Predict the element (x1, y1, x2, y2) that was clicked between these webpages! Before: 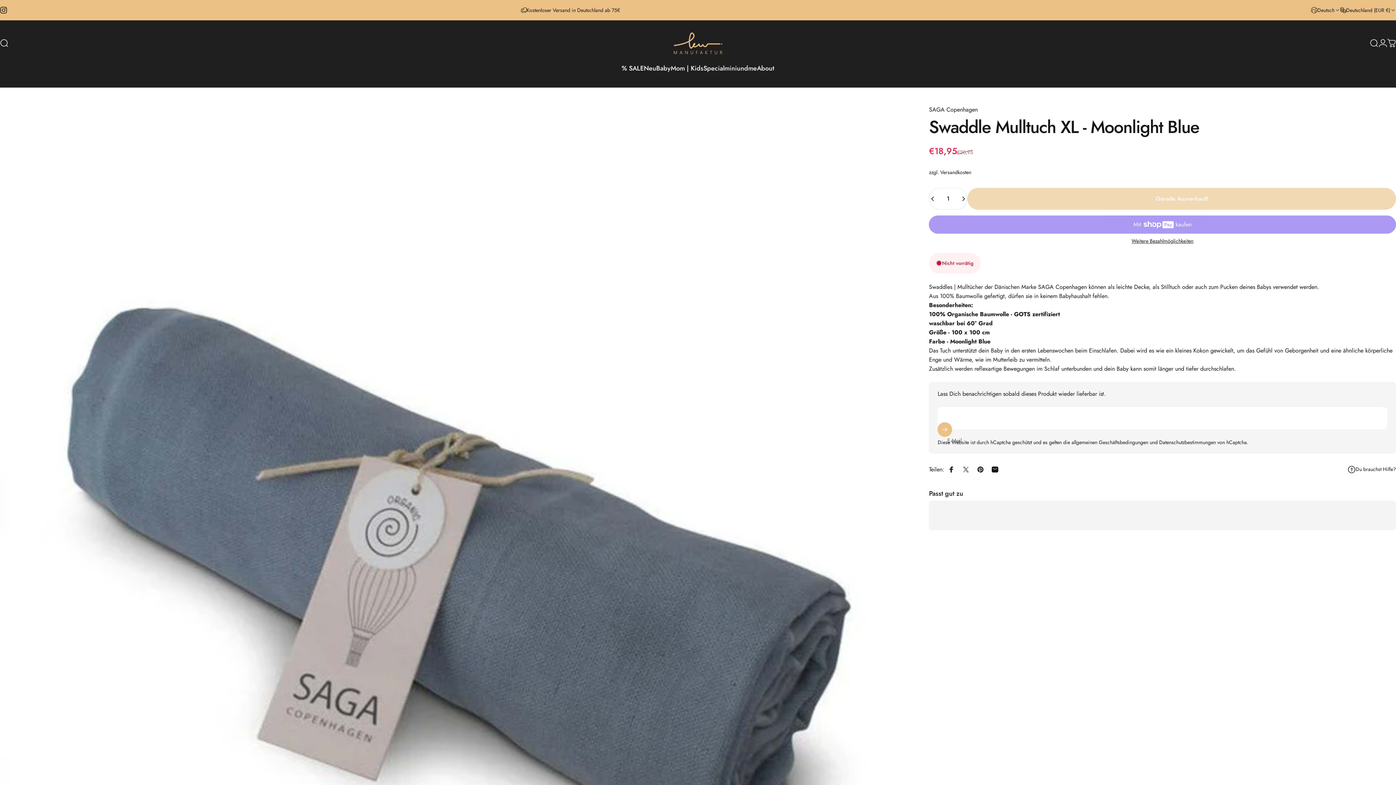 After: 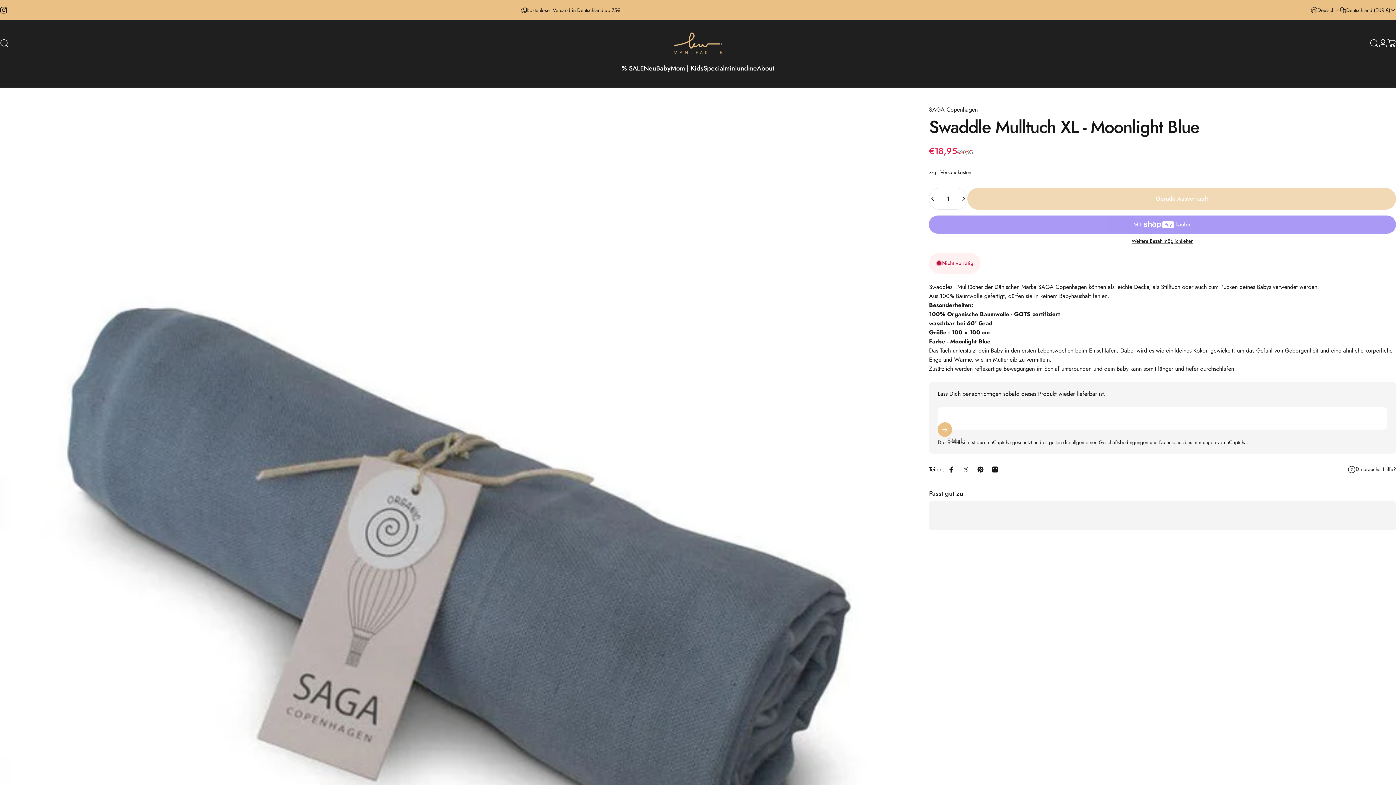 Action: bbox: (959, 462, 973, 476) label: Auf X teilen